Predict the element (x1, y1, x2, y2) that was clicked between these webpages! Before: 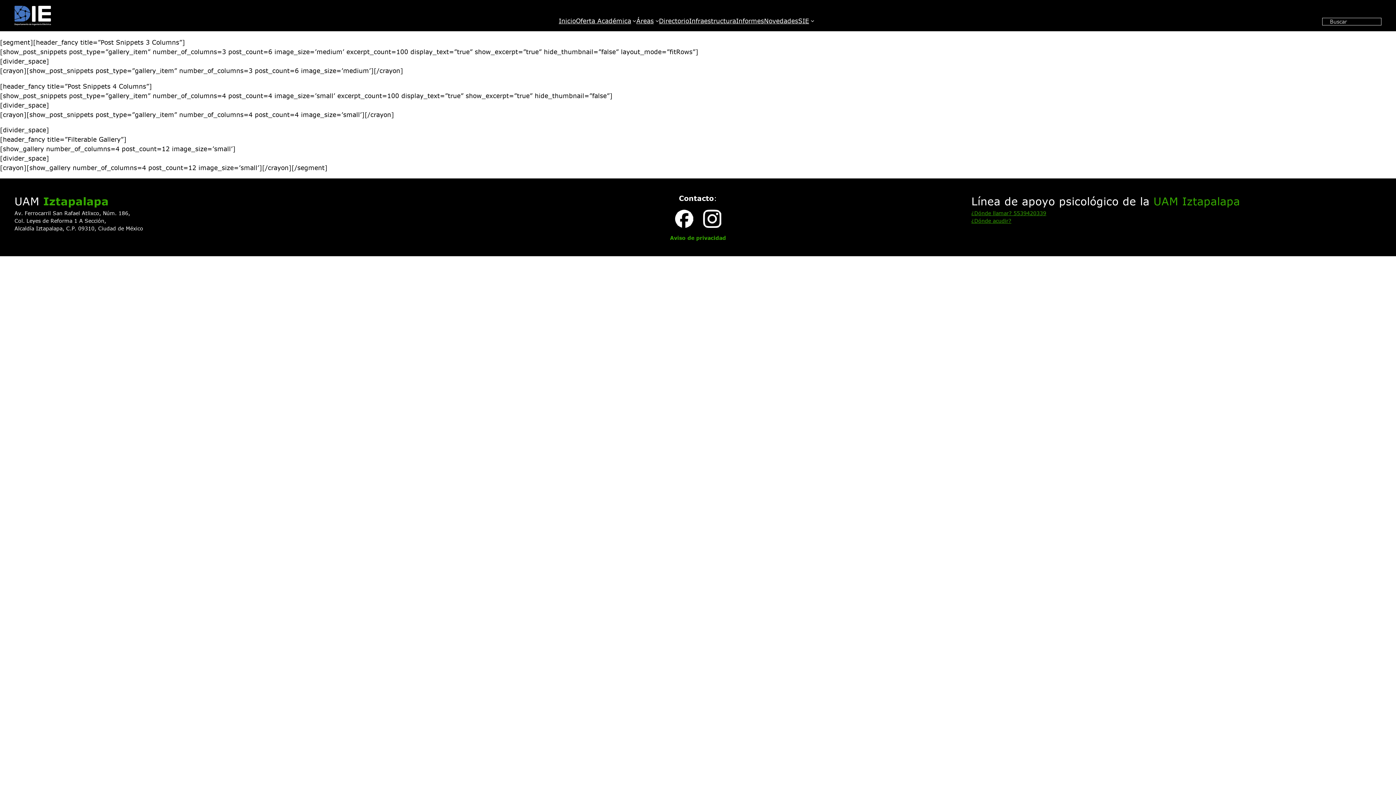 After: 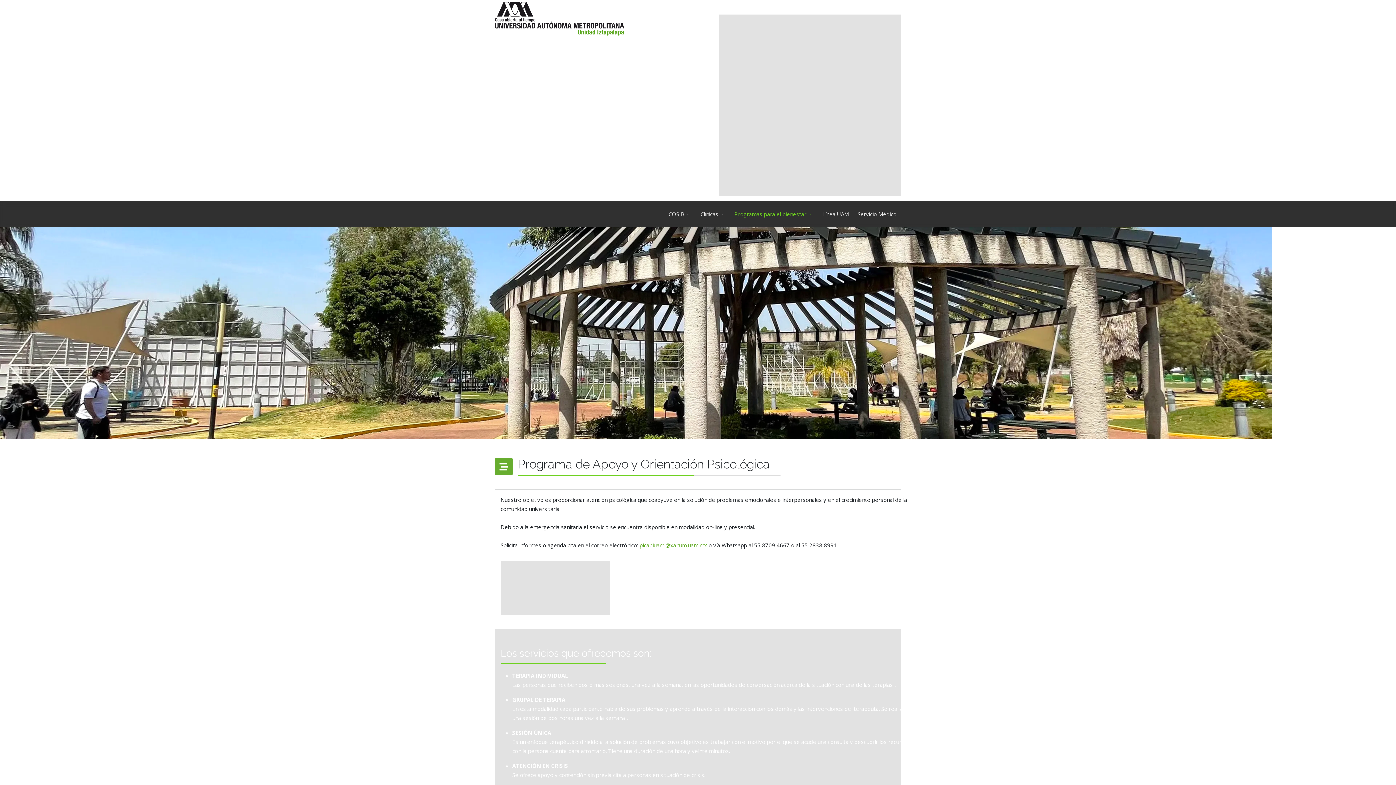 Action: bbox: (971, 217, 1011, 224) label: ¿Dónde acudir?